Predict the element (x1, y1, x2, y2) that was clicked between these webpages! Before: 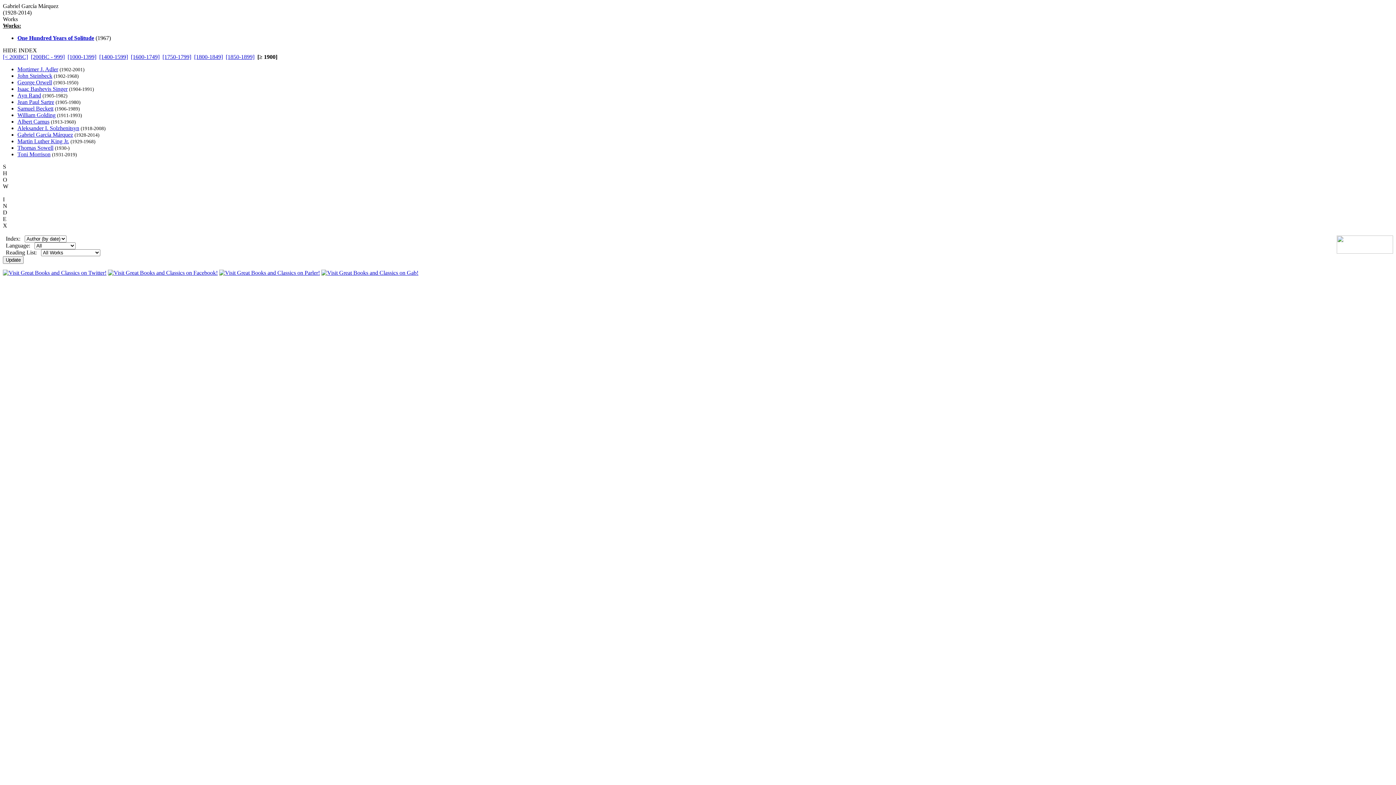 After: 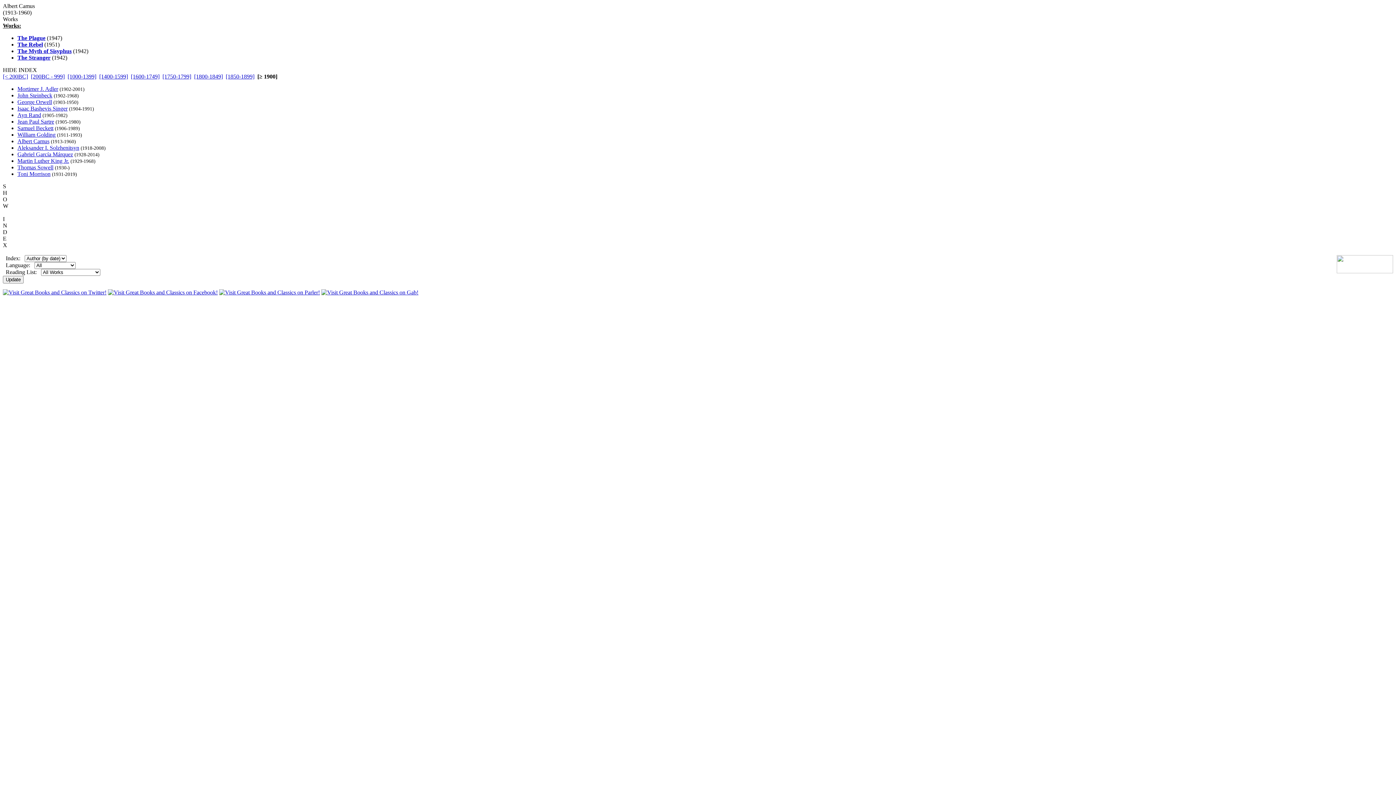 Action: label: Albert Camus bbox: (17, 118, 49, 124)